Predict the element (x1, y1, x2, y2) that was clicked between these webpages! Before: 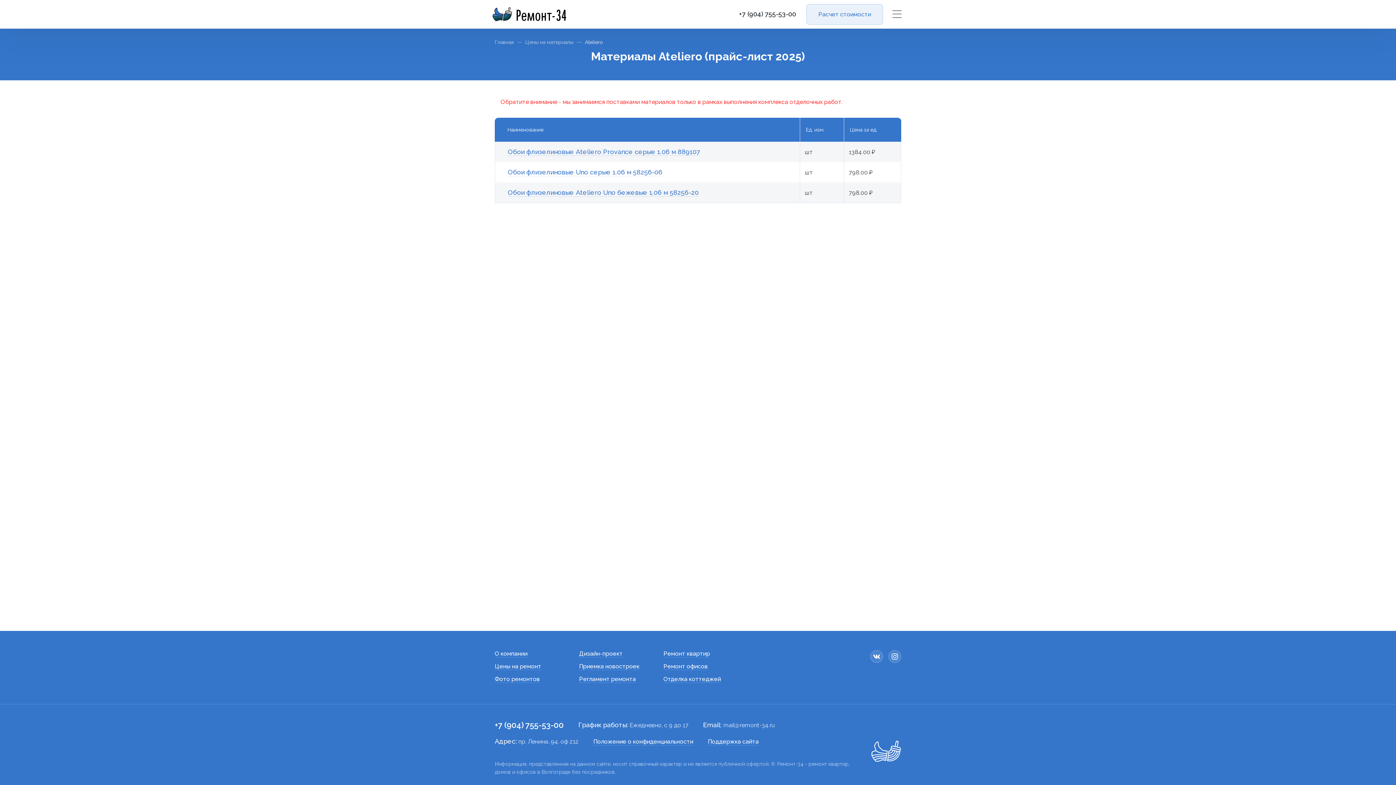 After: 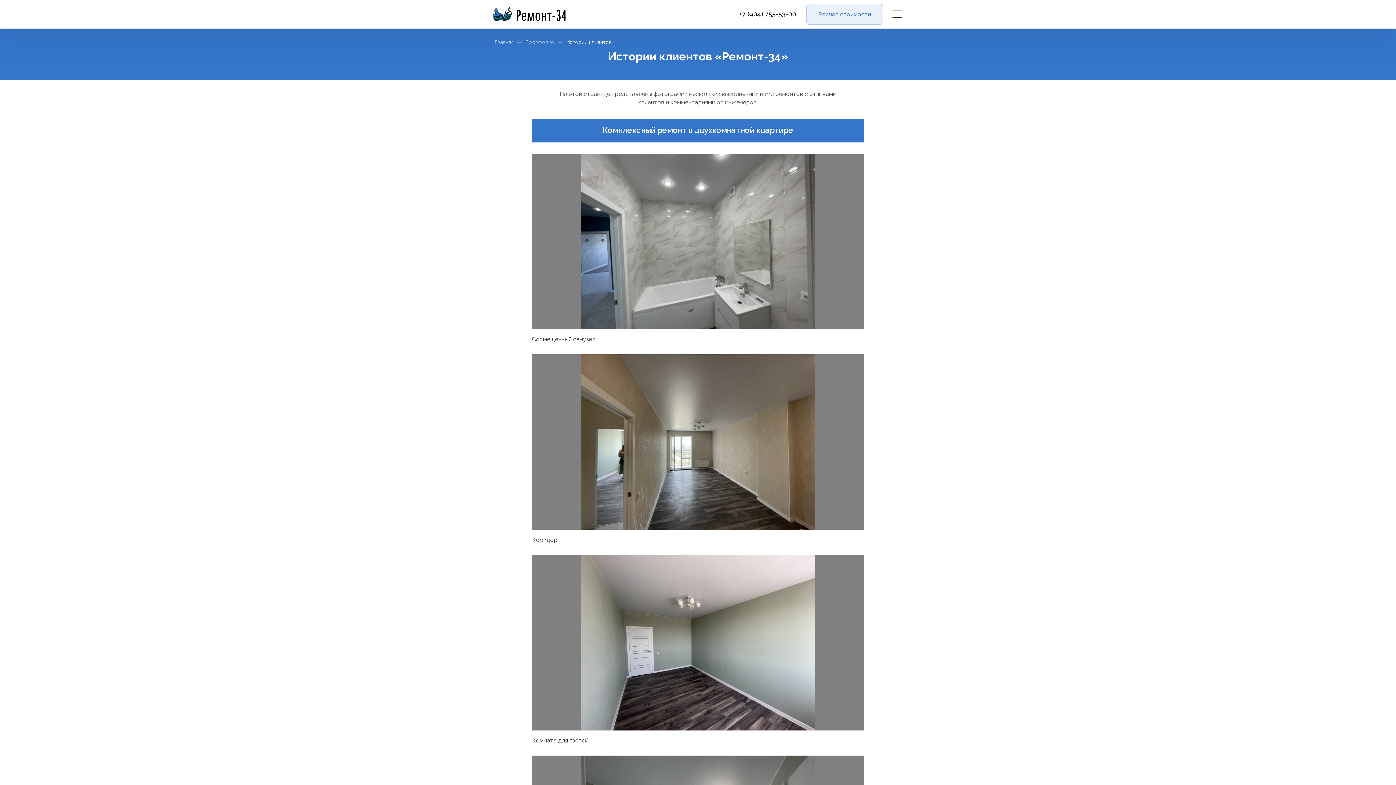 Action: label: Фото ремонтов bbox: (494, 676, 540, 682)